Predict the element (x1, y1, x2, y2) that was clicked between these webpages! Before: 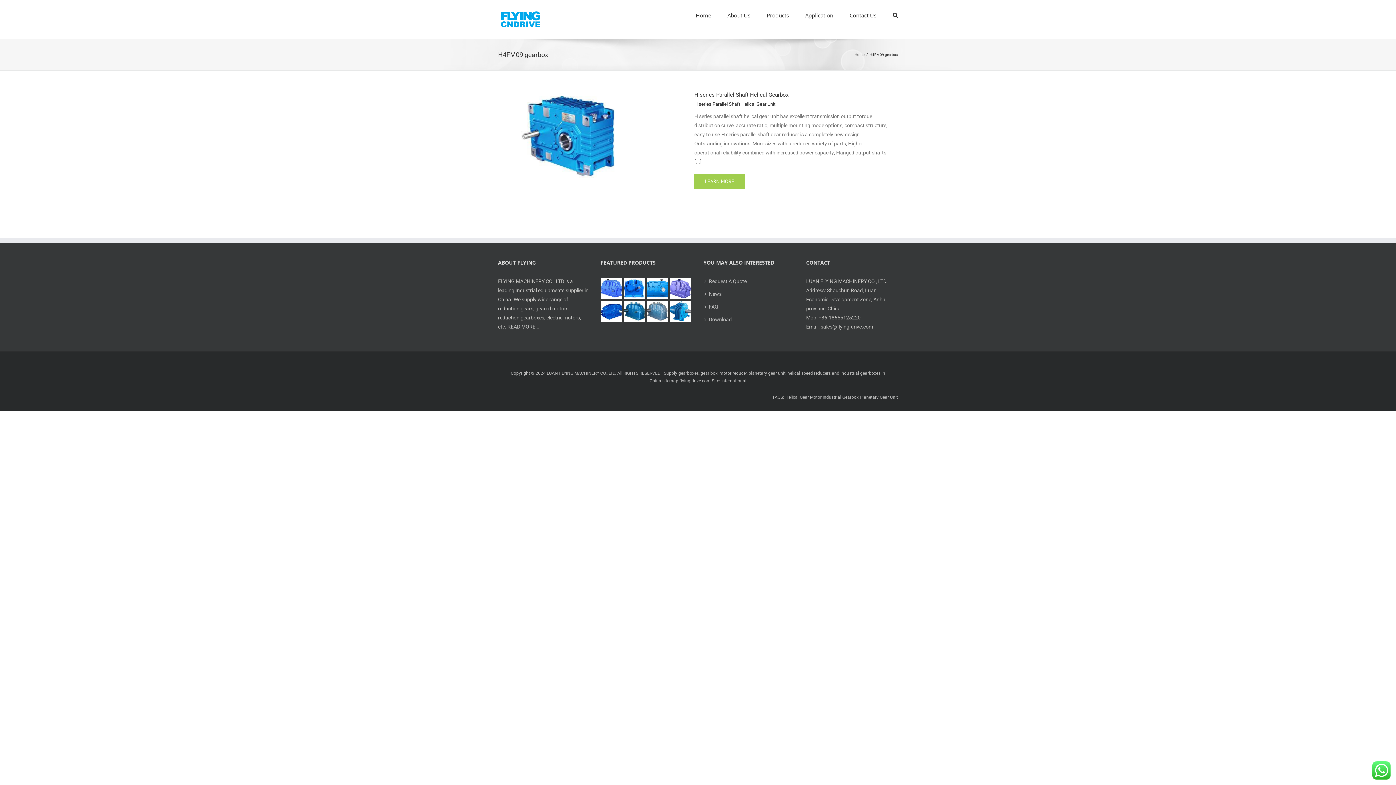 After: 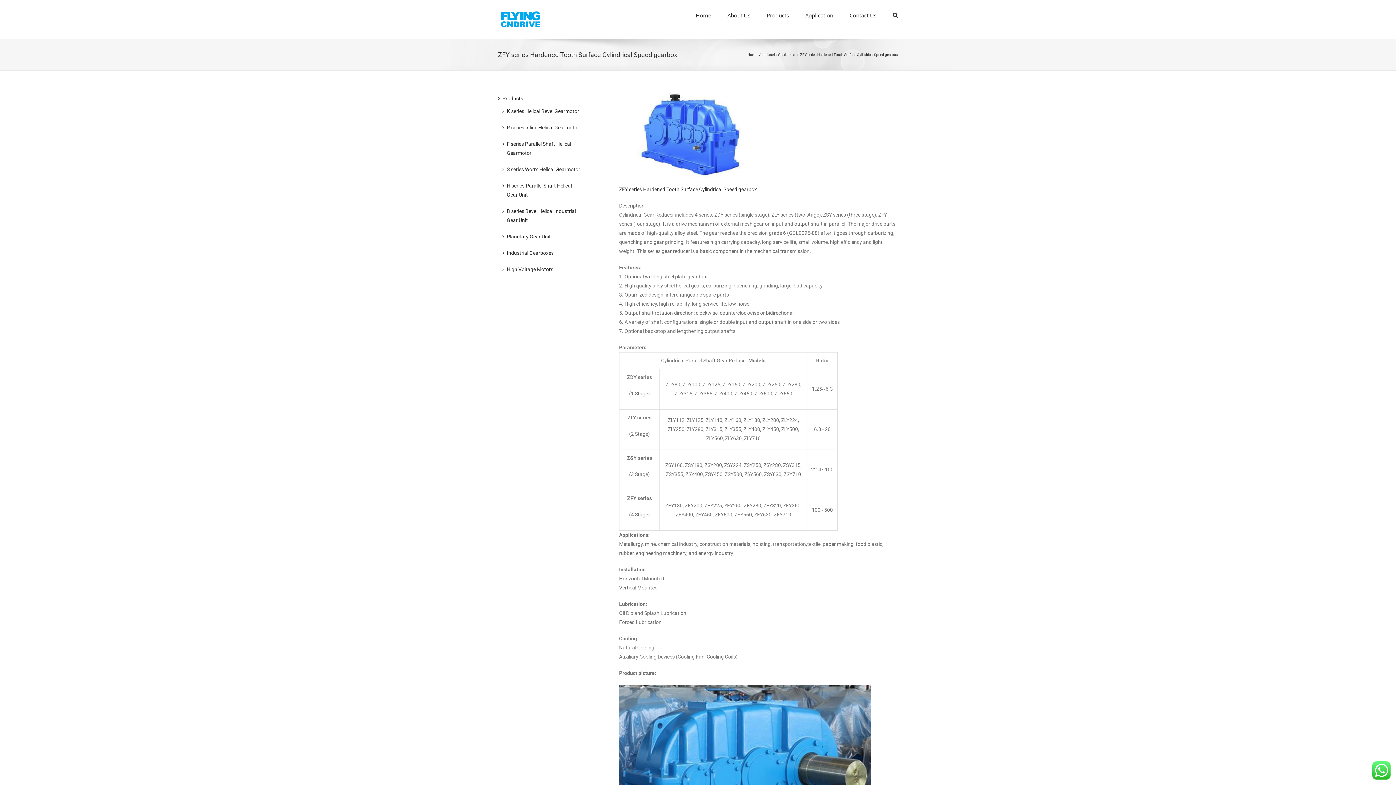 Action: bbox: (600, 277, 622, 300)